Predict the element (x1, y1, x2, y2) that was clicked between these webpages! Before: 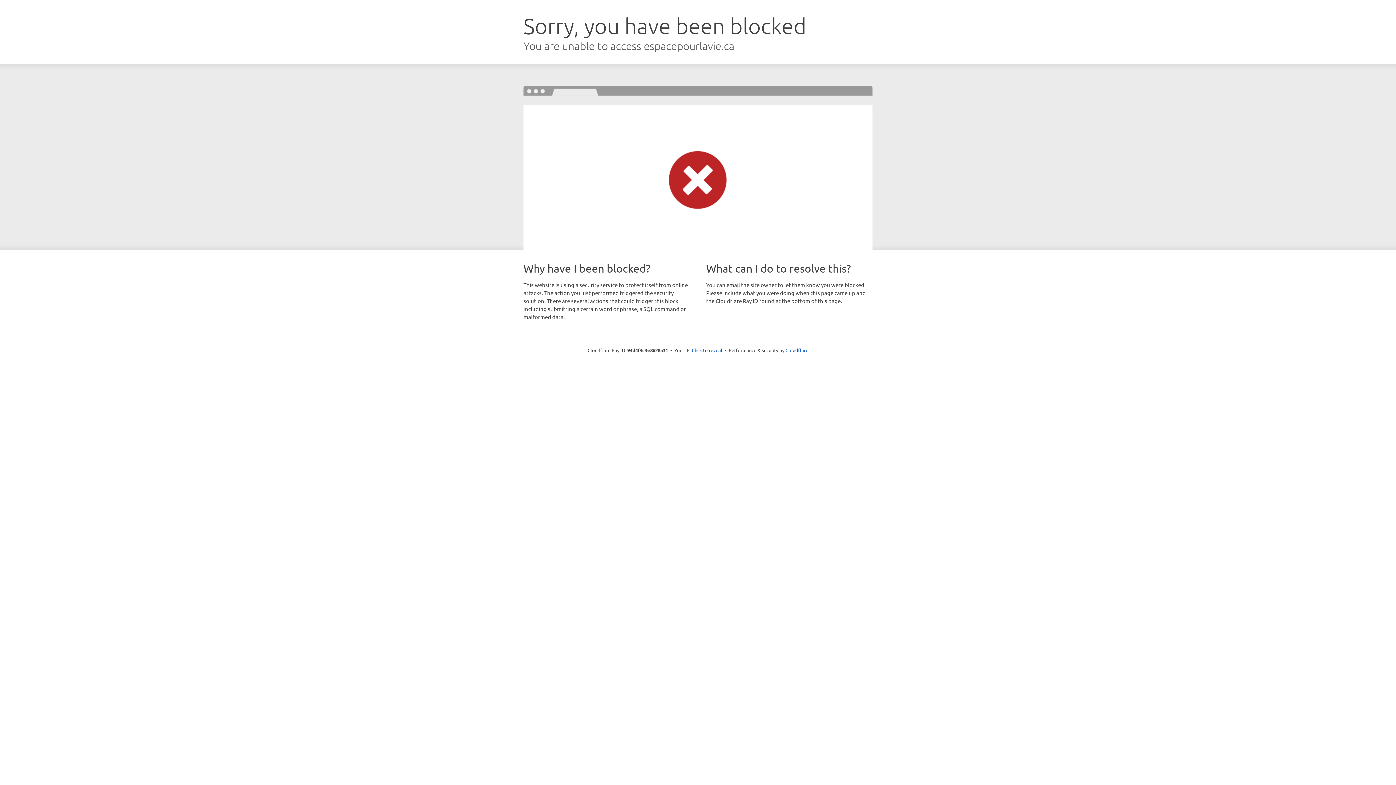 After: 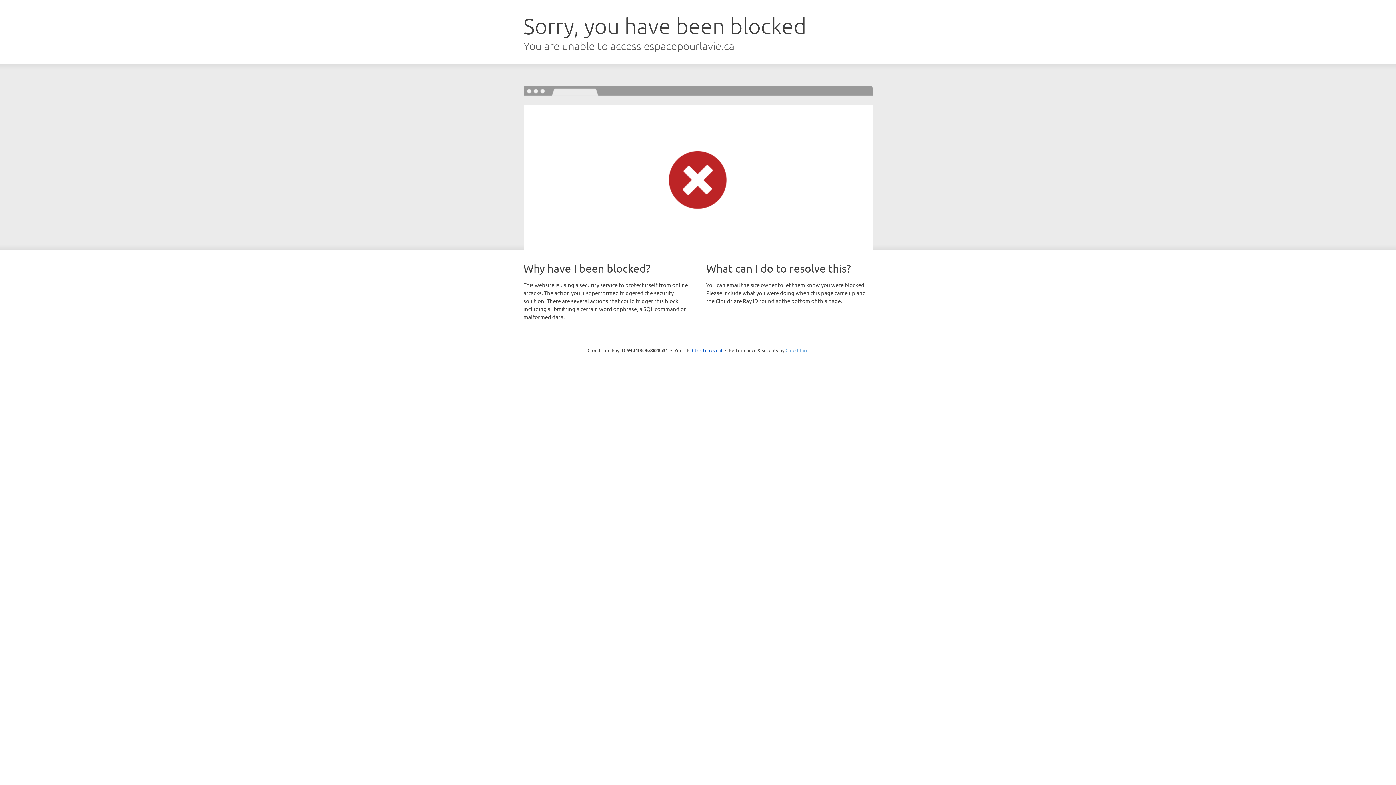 Action: bbox: (785, 347, 808, 353) label: Cloudflare